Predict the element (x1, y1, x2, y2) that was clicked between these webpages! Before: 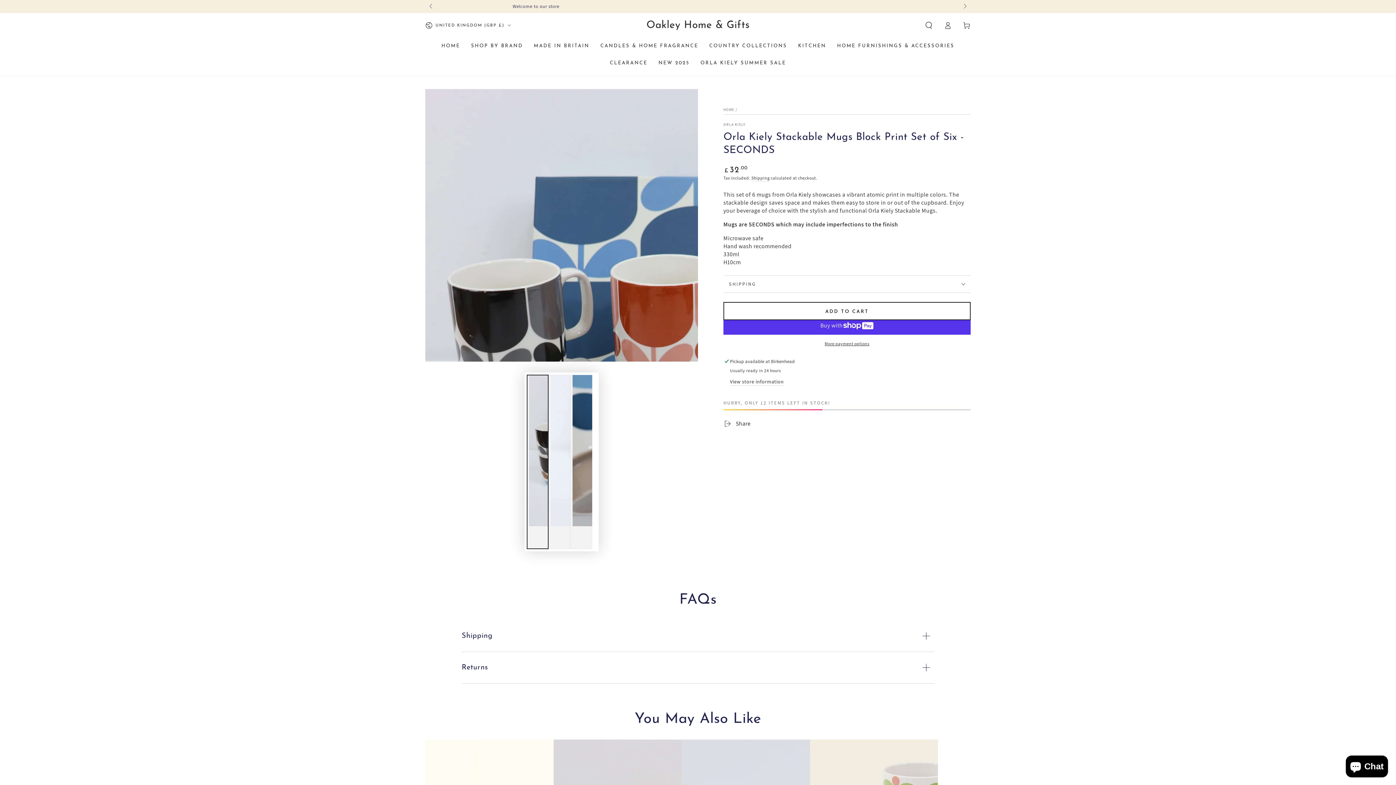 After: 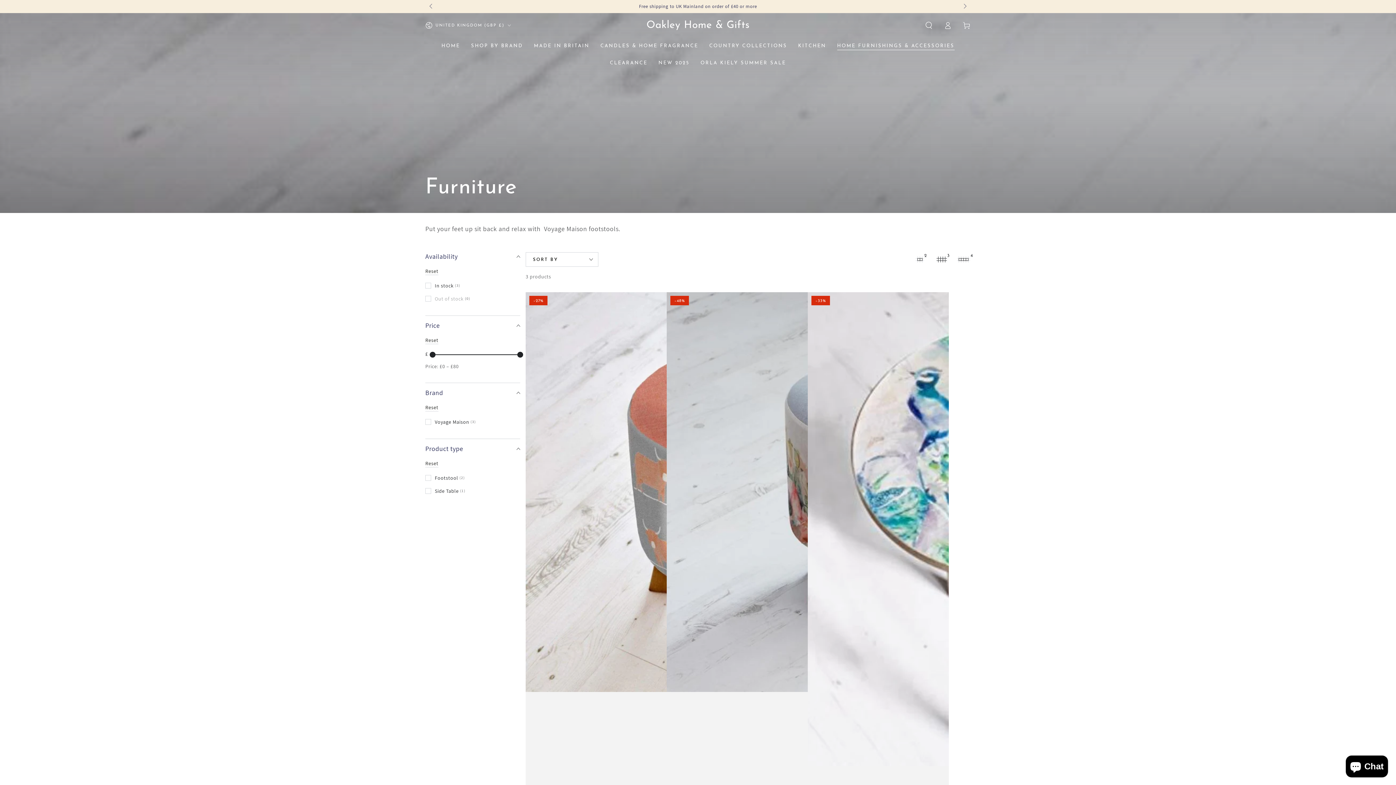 Action: label: HOME FURNISHINGS & ACCESSORIES bbox: (831, 37, 960, 54)